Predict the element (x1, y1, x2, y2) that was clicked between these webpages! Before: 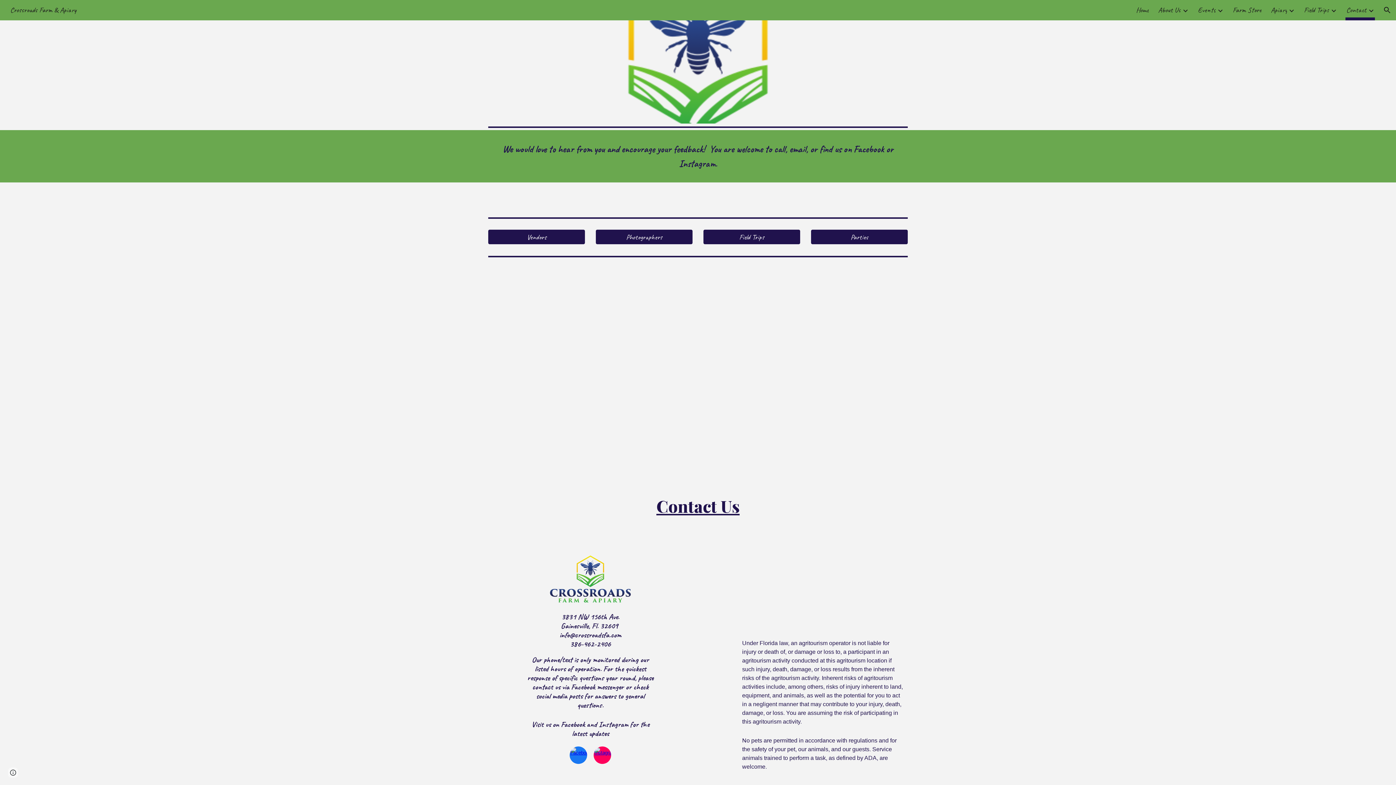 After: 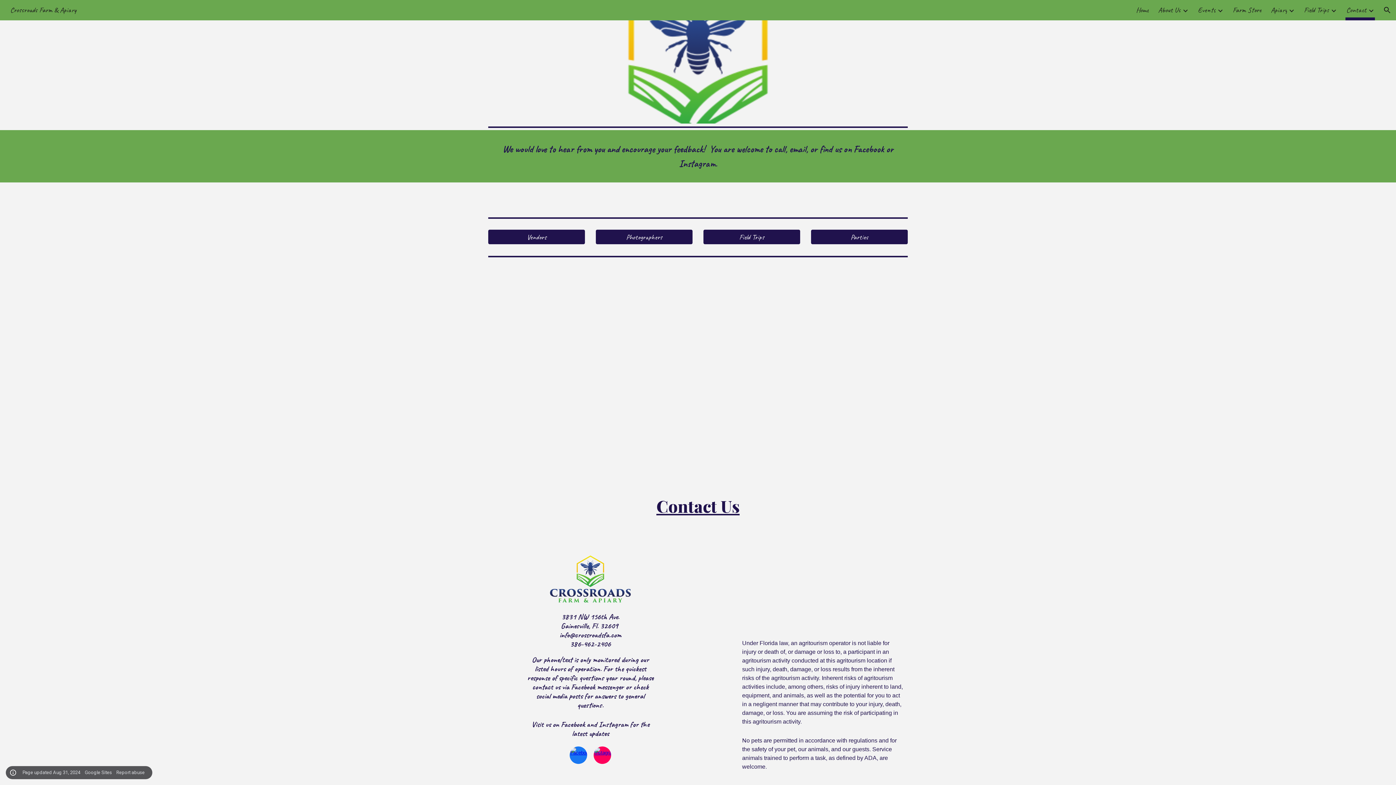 Action: label: Site actions bbox: (8, 768, 18, 778)